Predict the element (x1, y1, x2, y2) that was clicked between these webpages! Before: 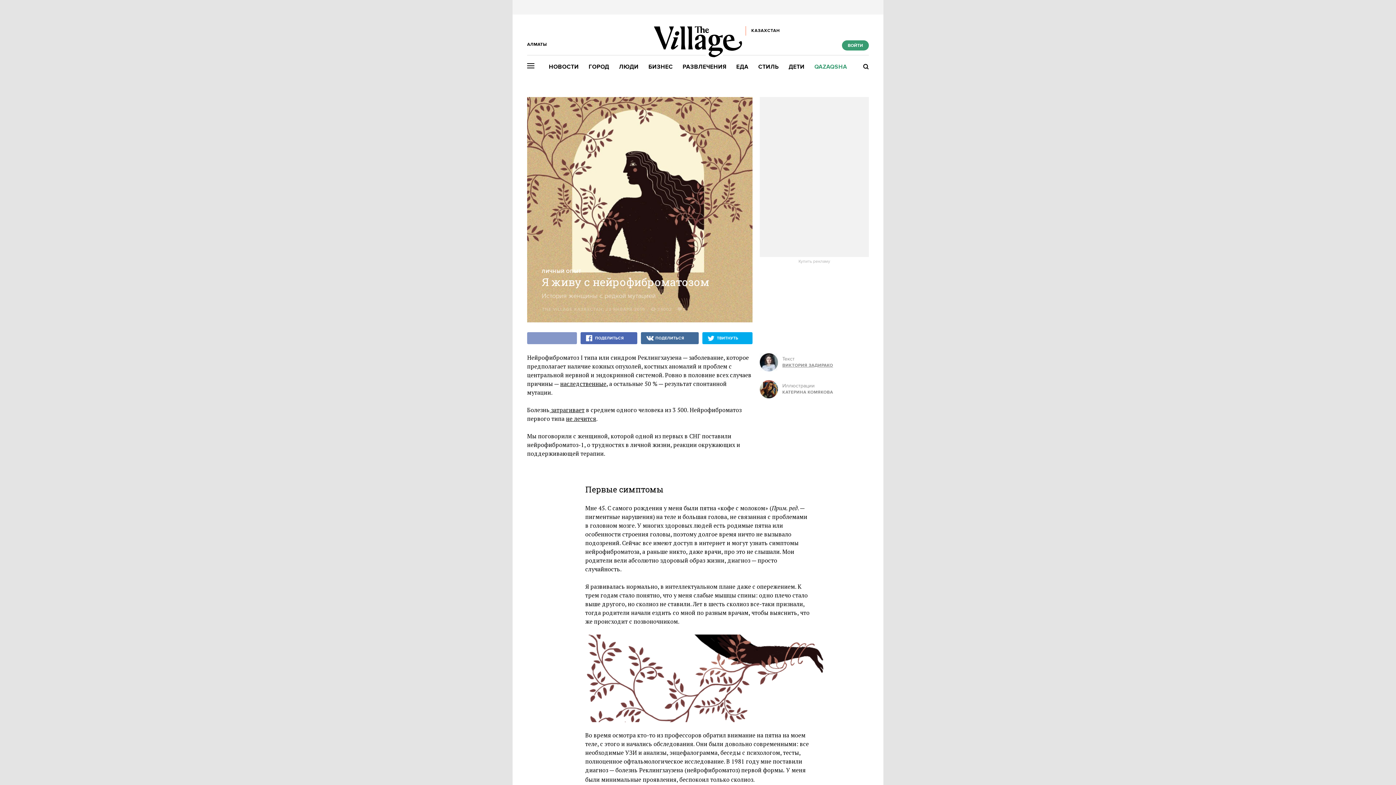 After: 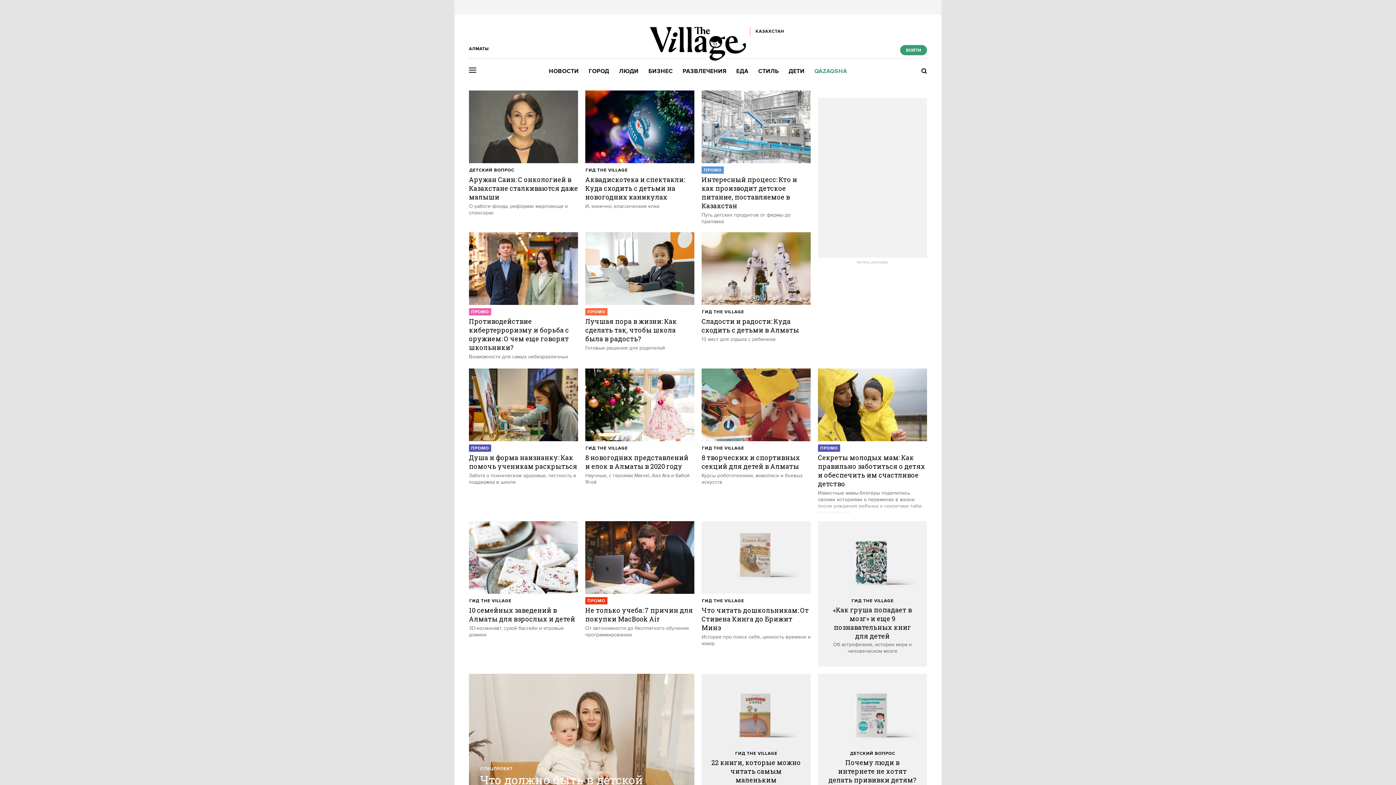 Action: bbox: (788, 63, 804, 70) label: ДЕТИ